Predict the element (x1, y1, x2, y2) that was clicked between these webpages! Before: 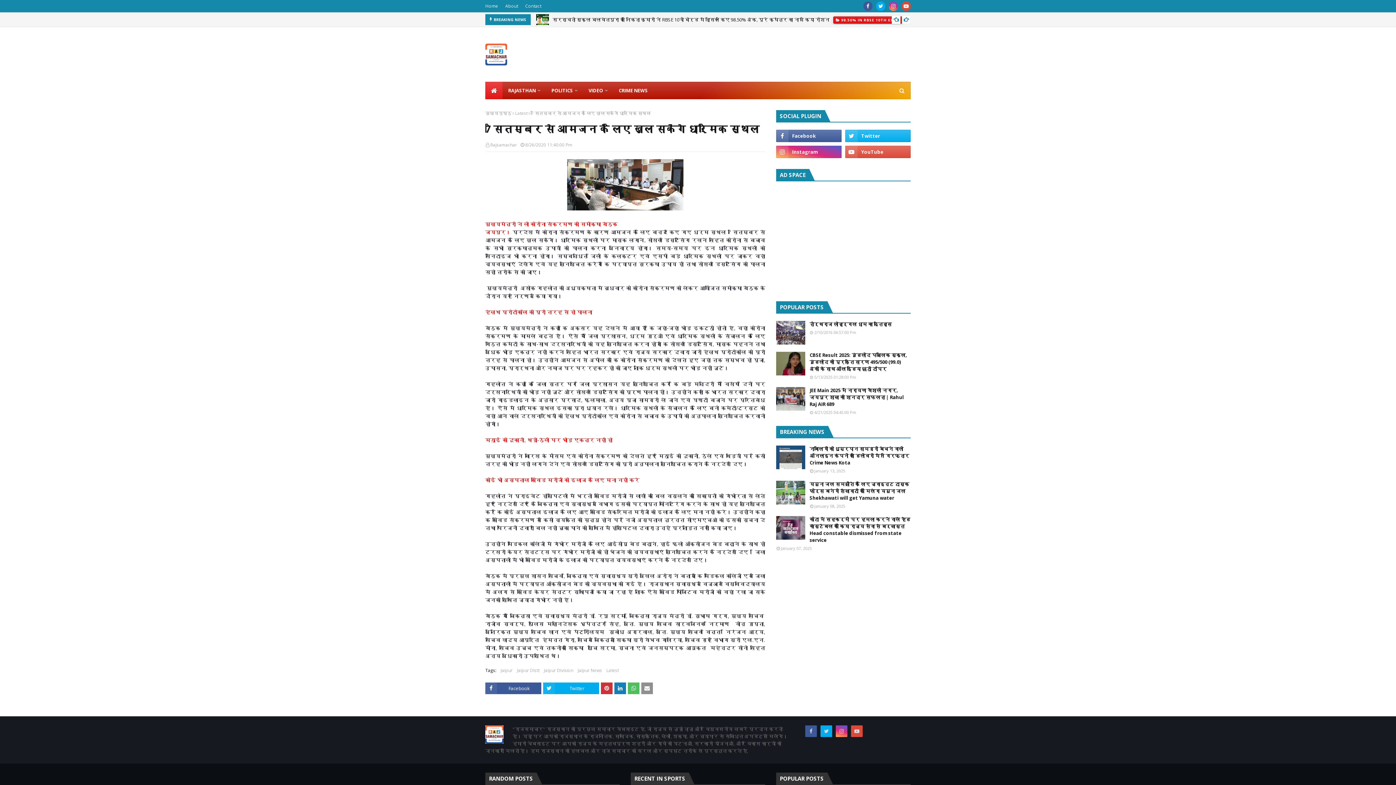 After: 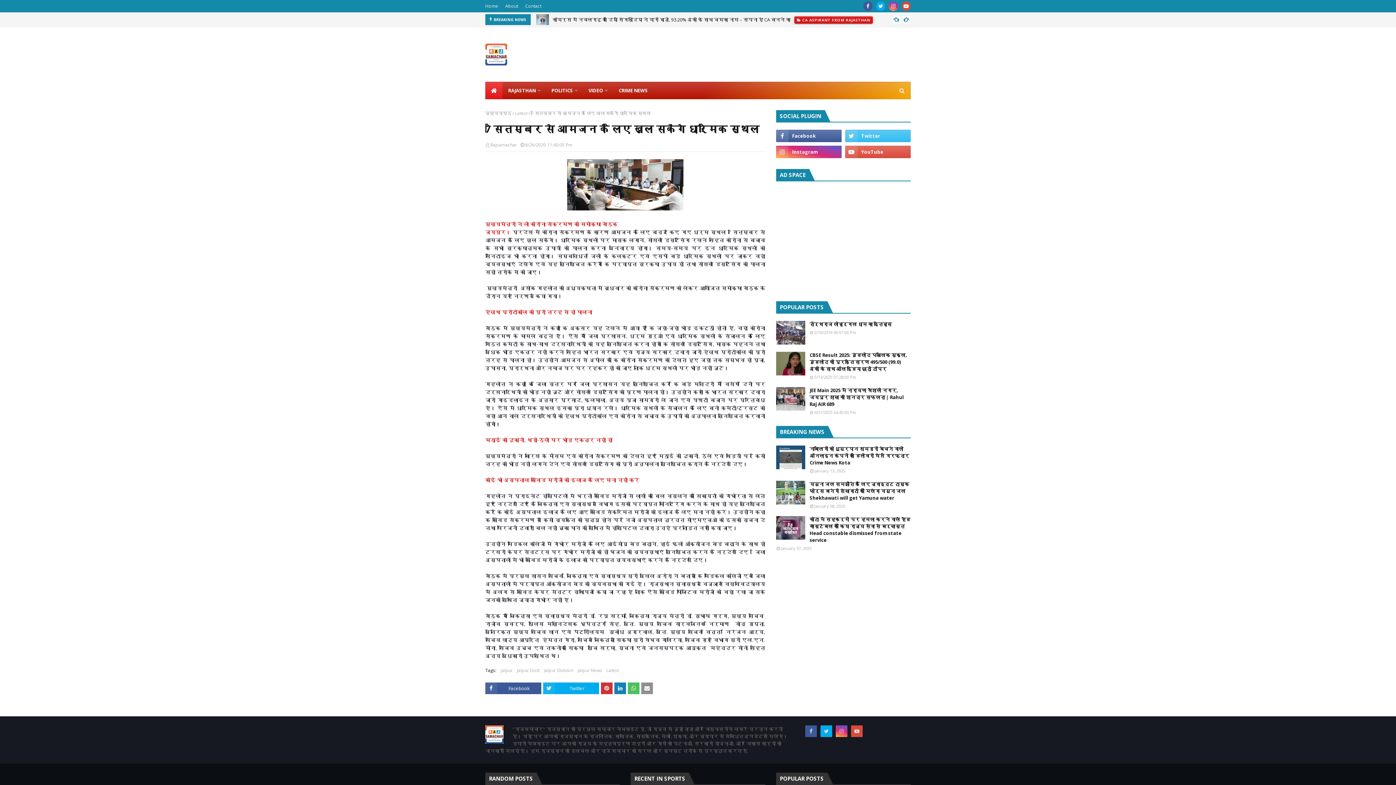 Action: bbox: (845, 129, 910, 142)